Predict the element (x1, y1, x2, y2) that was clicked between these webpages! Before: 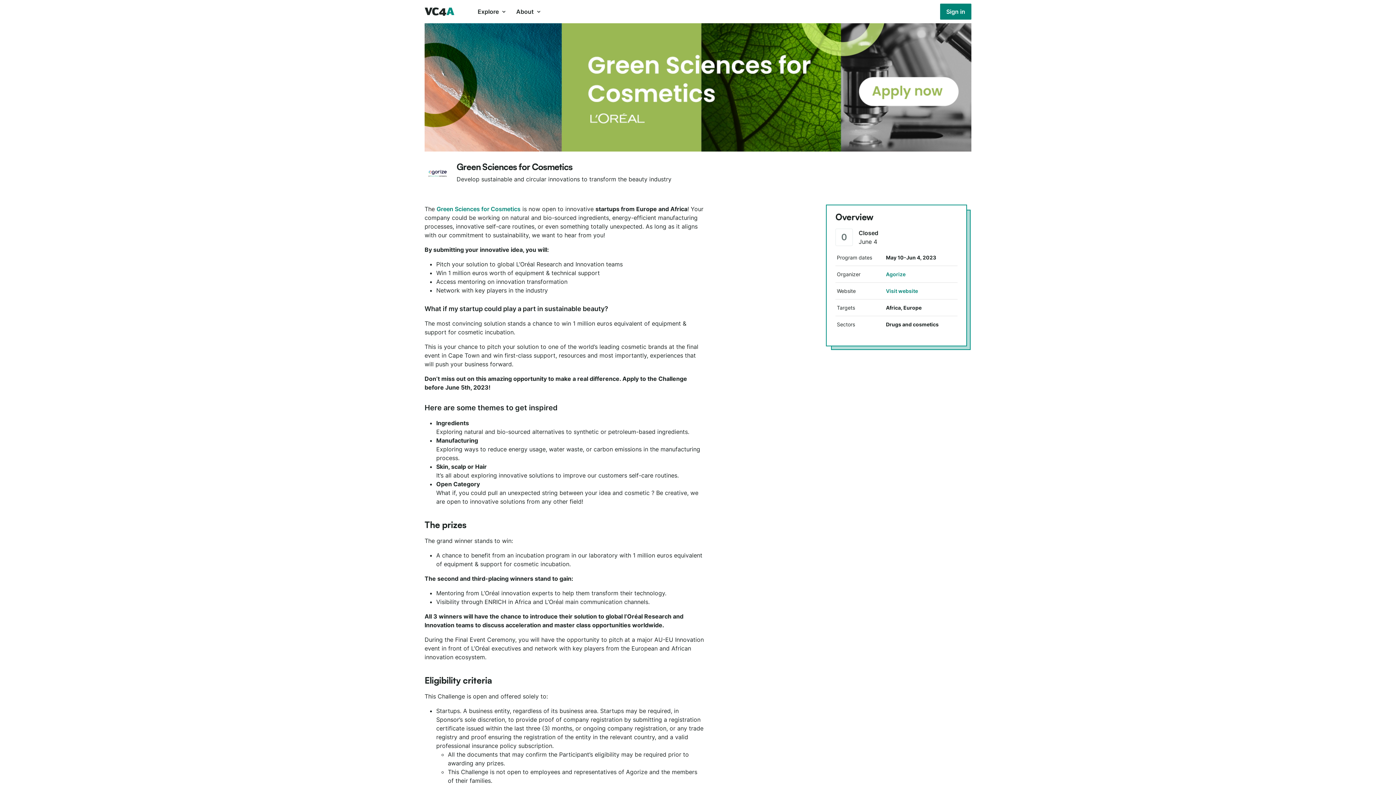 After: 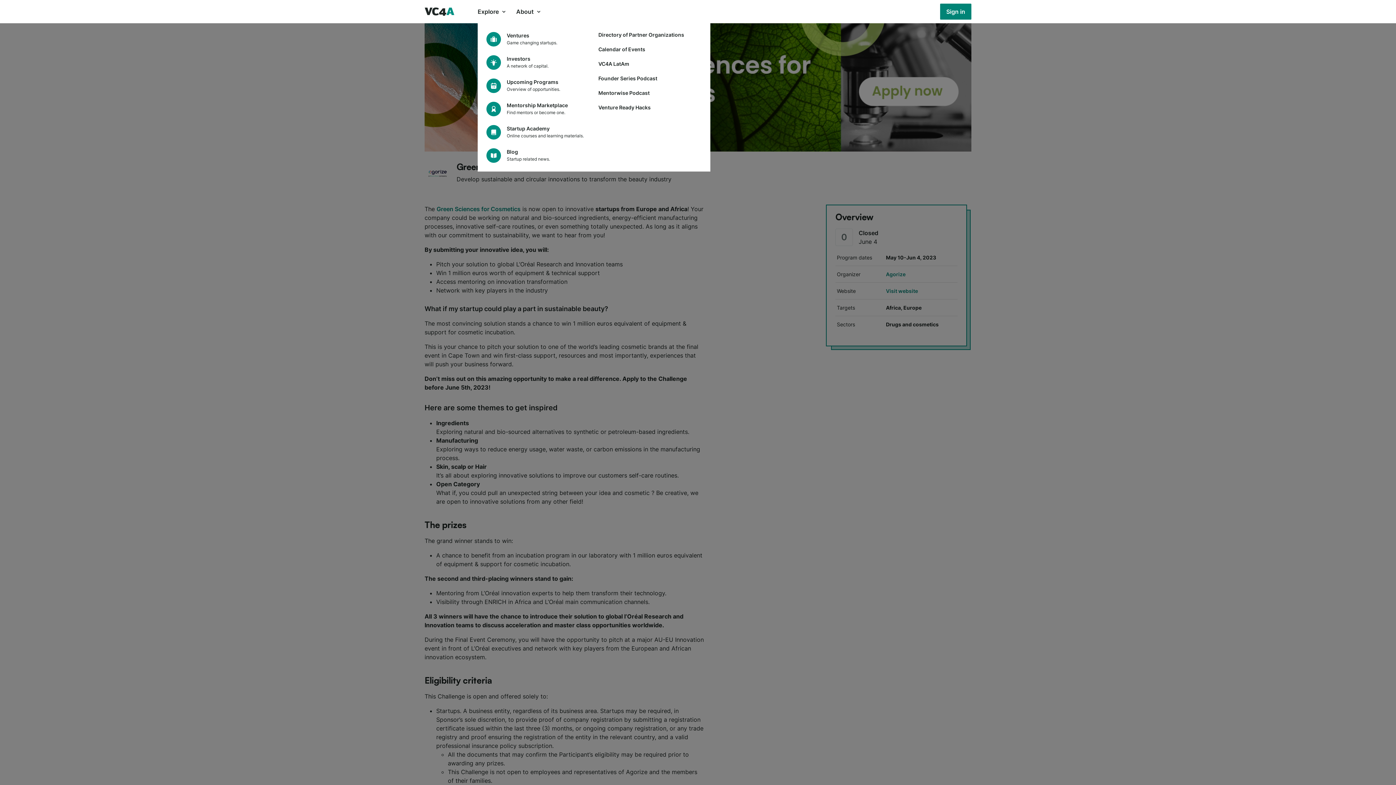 Action: bbox: (477, 0, 507, 23) label: Explore